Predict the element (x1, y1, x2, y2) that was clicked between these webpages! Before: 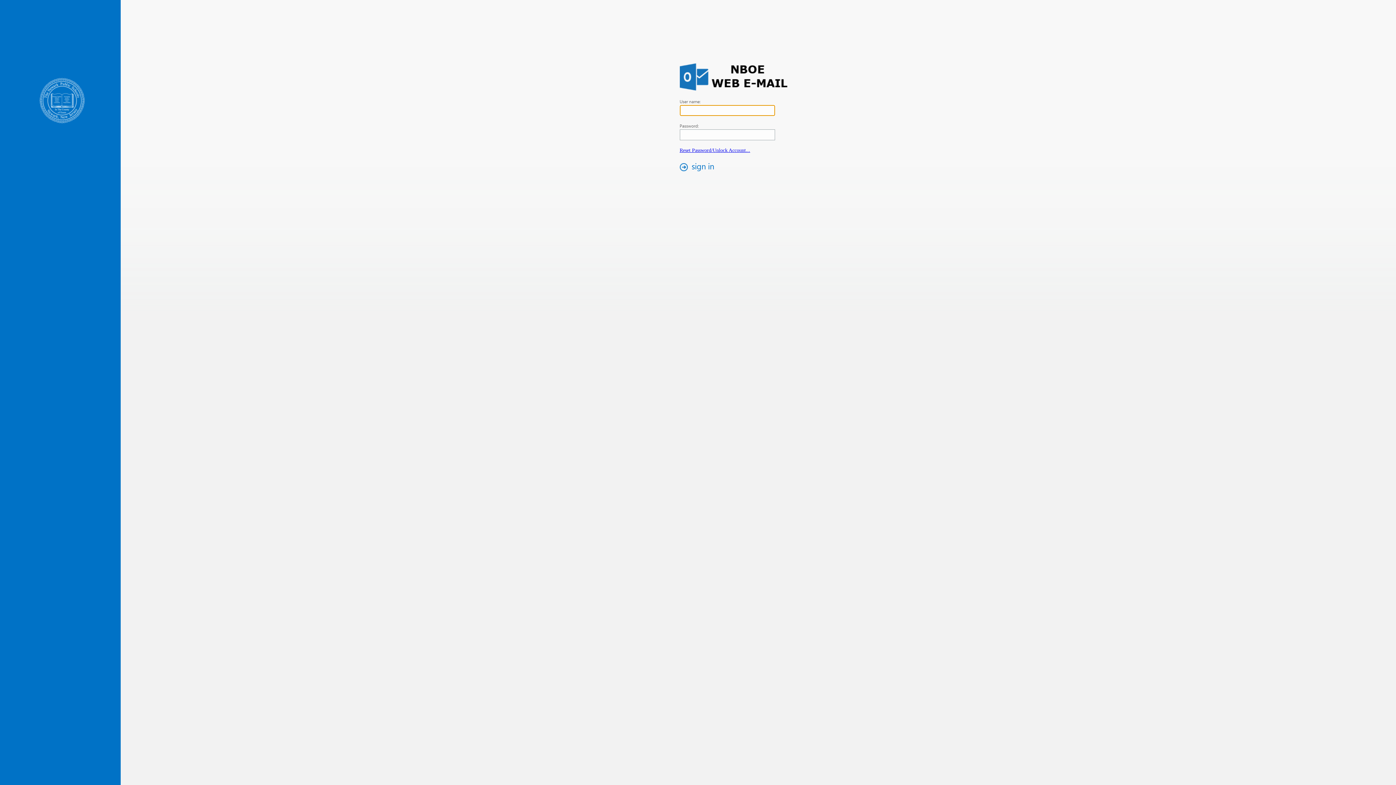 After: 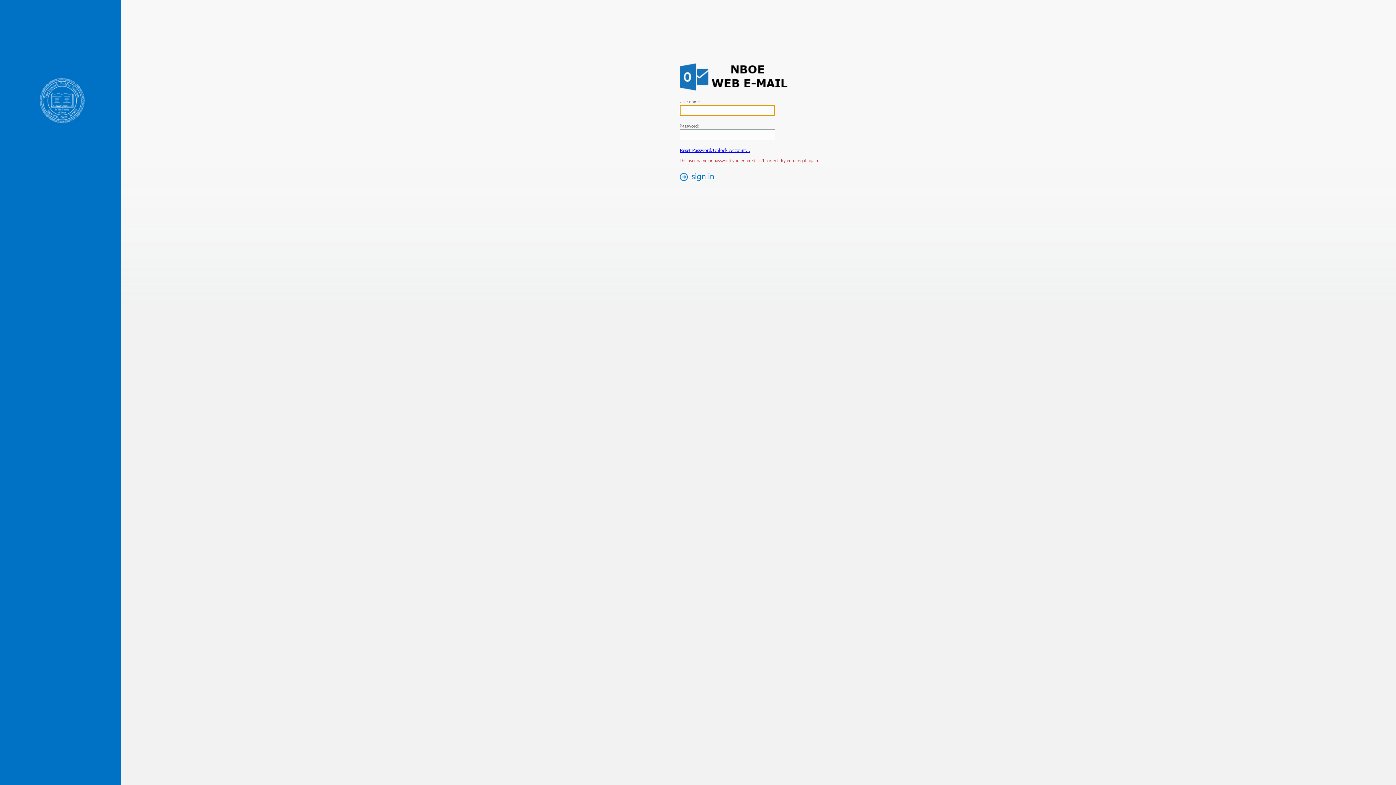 Action: bbox: (676, 160, 721, 173) label: sign in